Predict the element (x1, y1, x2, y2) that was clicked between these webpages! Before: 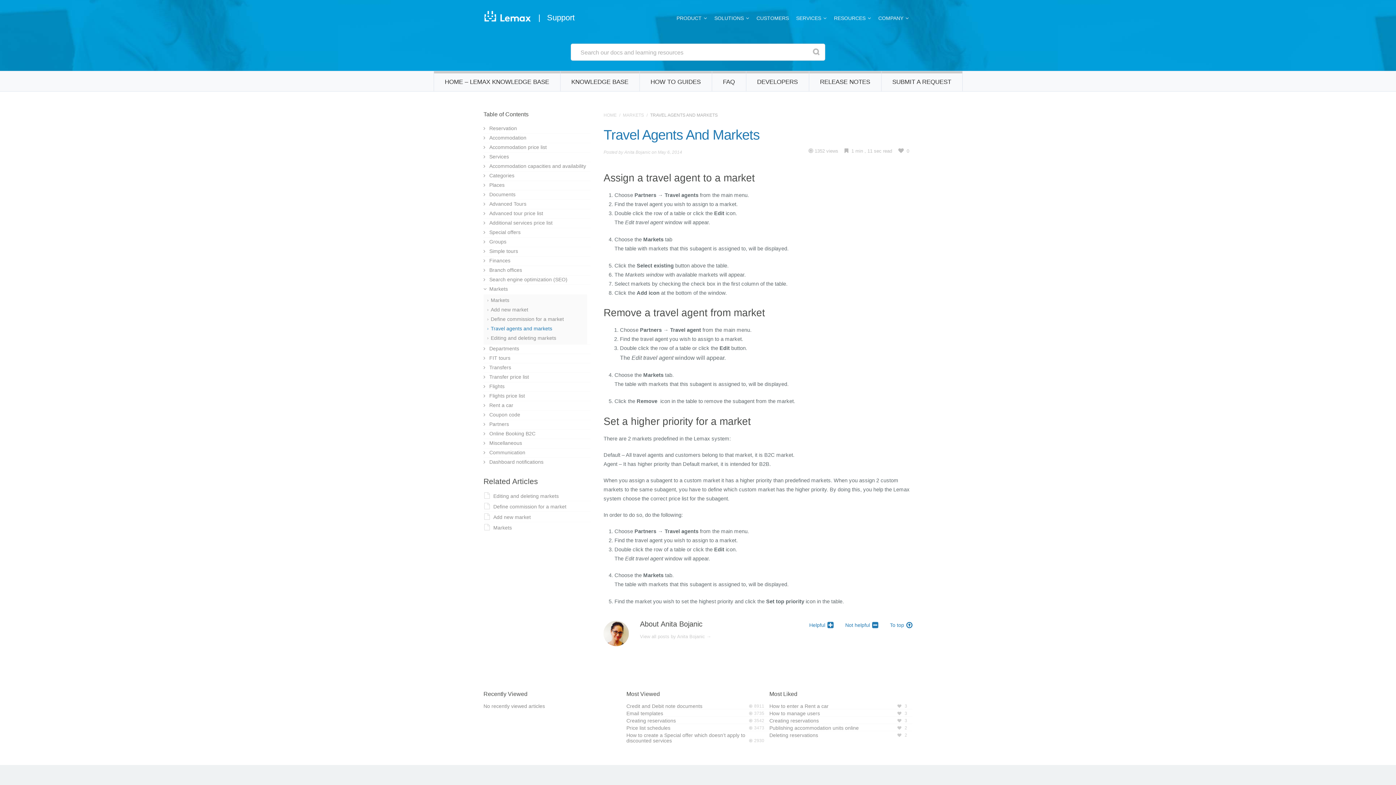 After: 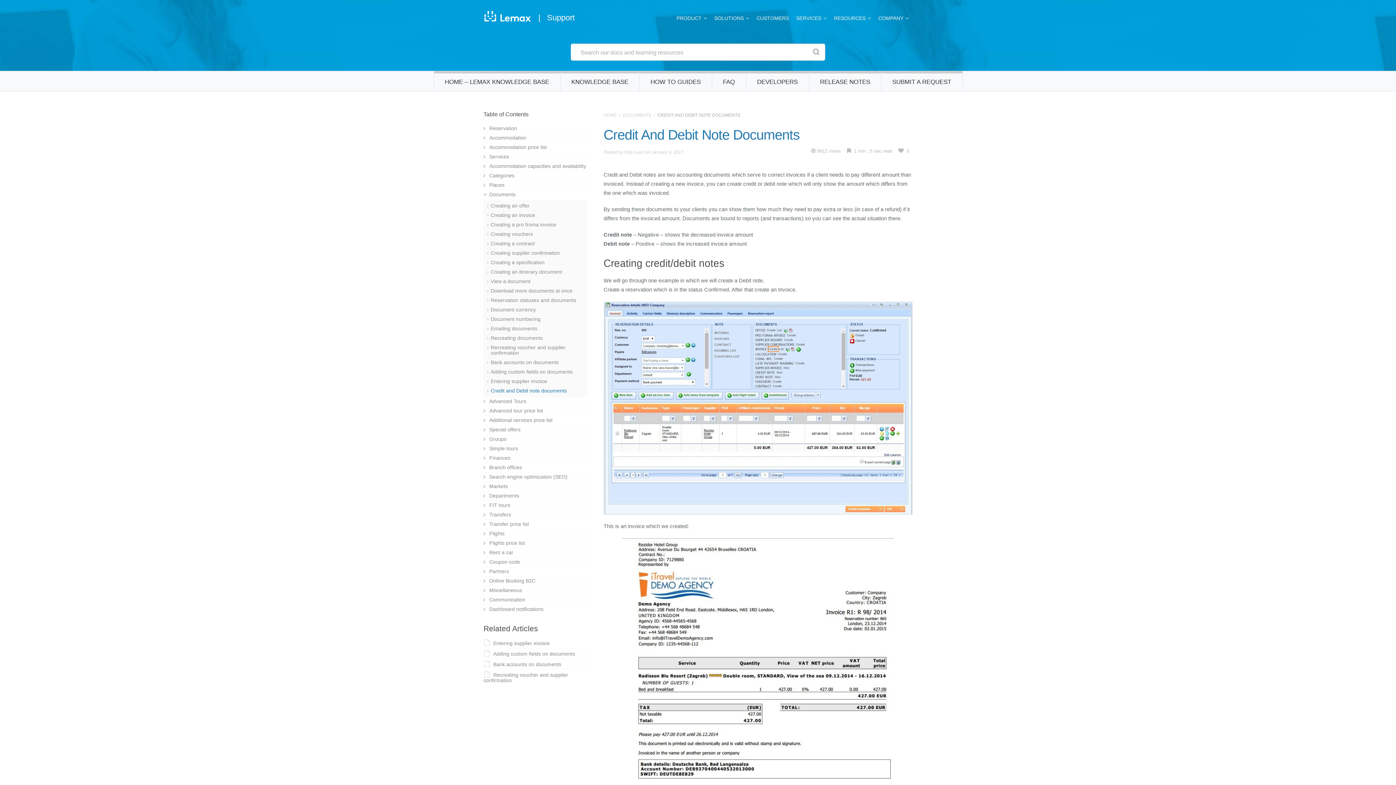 Action: bbox: (626, 703, 702, 709) label: Credit and Debit note documents